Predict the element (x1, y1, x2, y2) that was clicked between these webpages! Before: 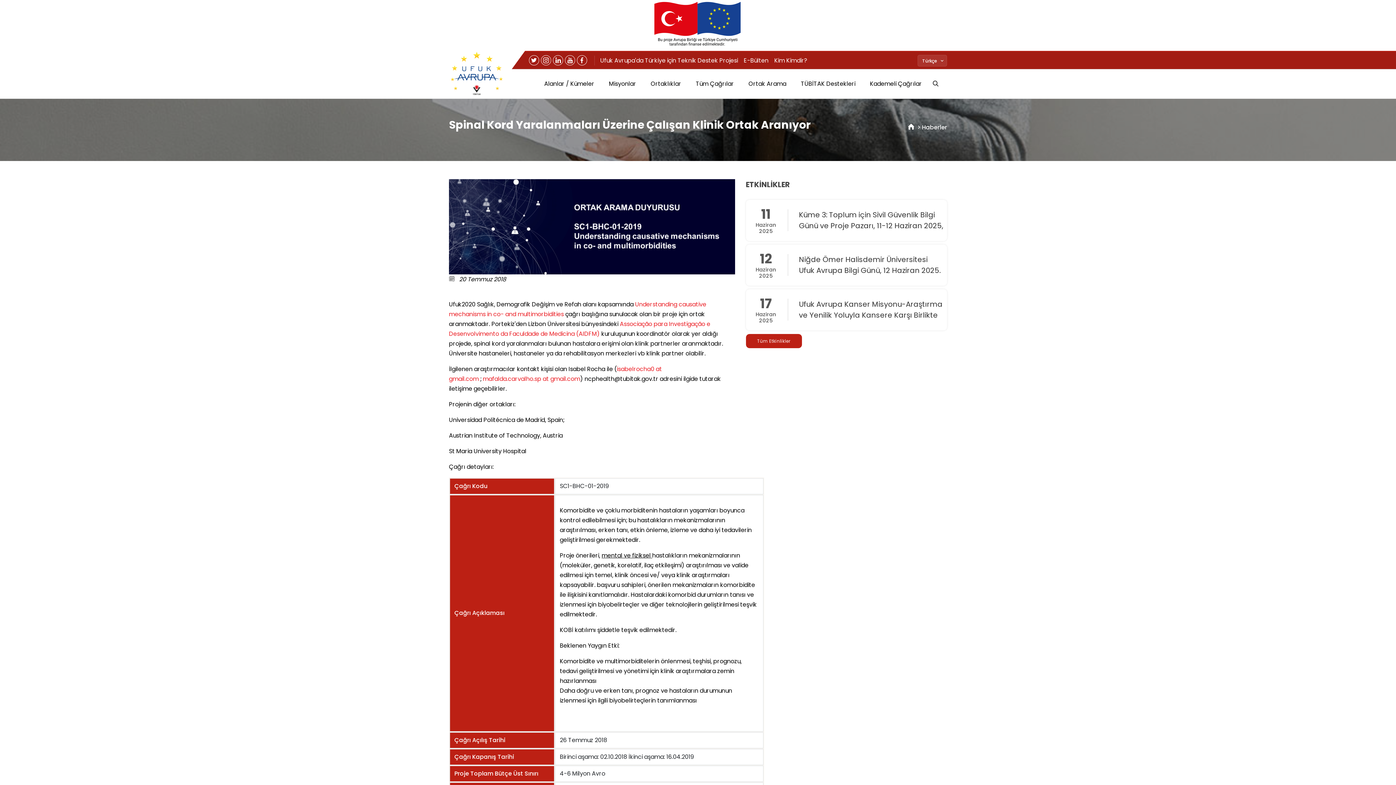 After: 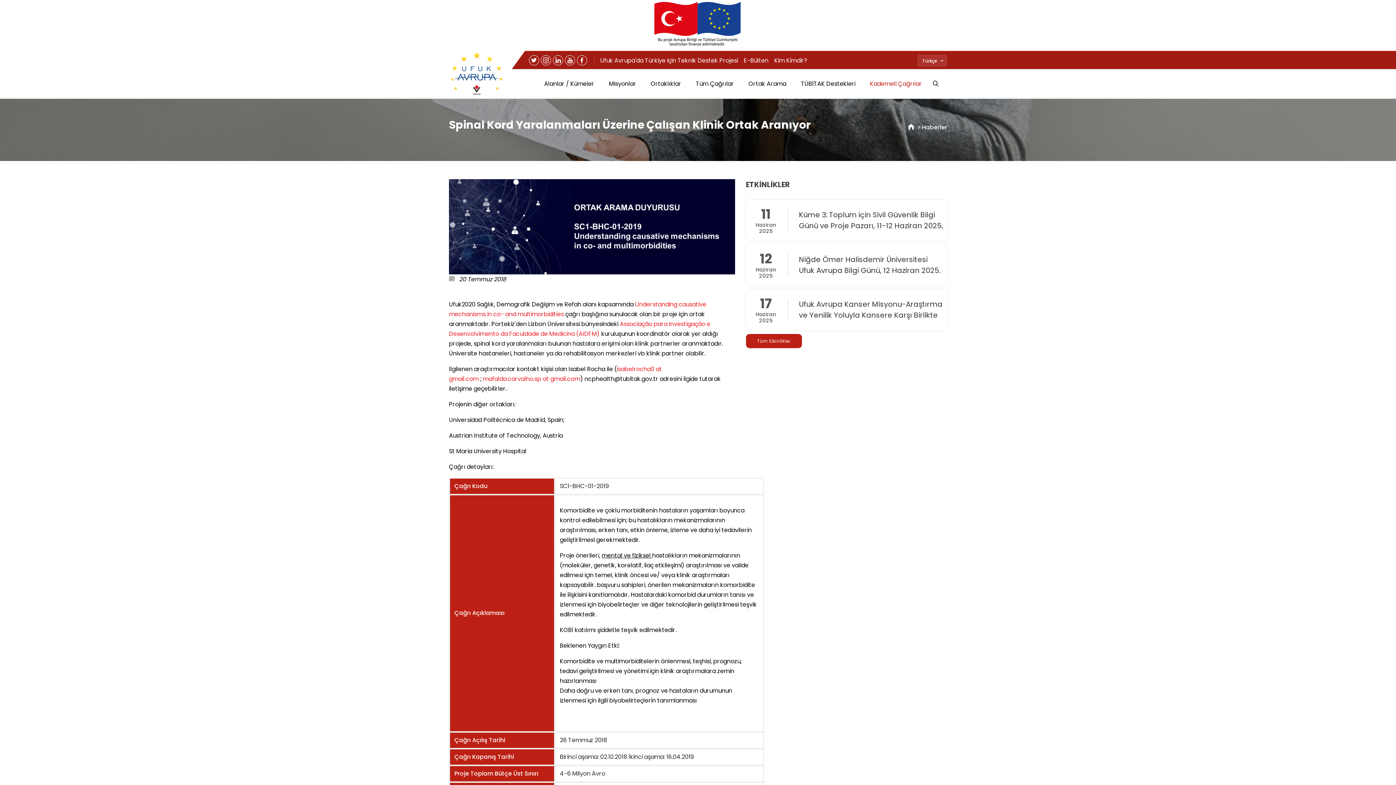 Action: label: Kademeli Çağrılar bbox: (862, 69, 929, 98)